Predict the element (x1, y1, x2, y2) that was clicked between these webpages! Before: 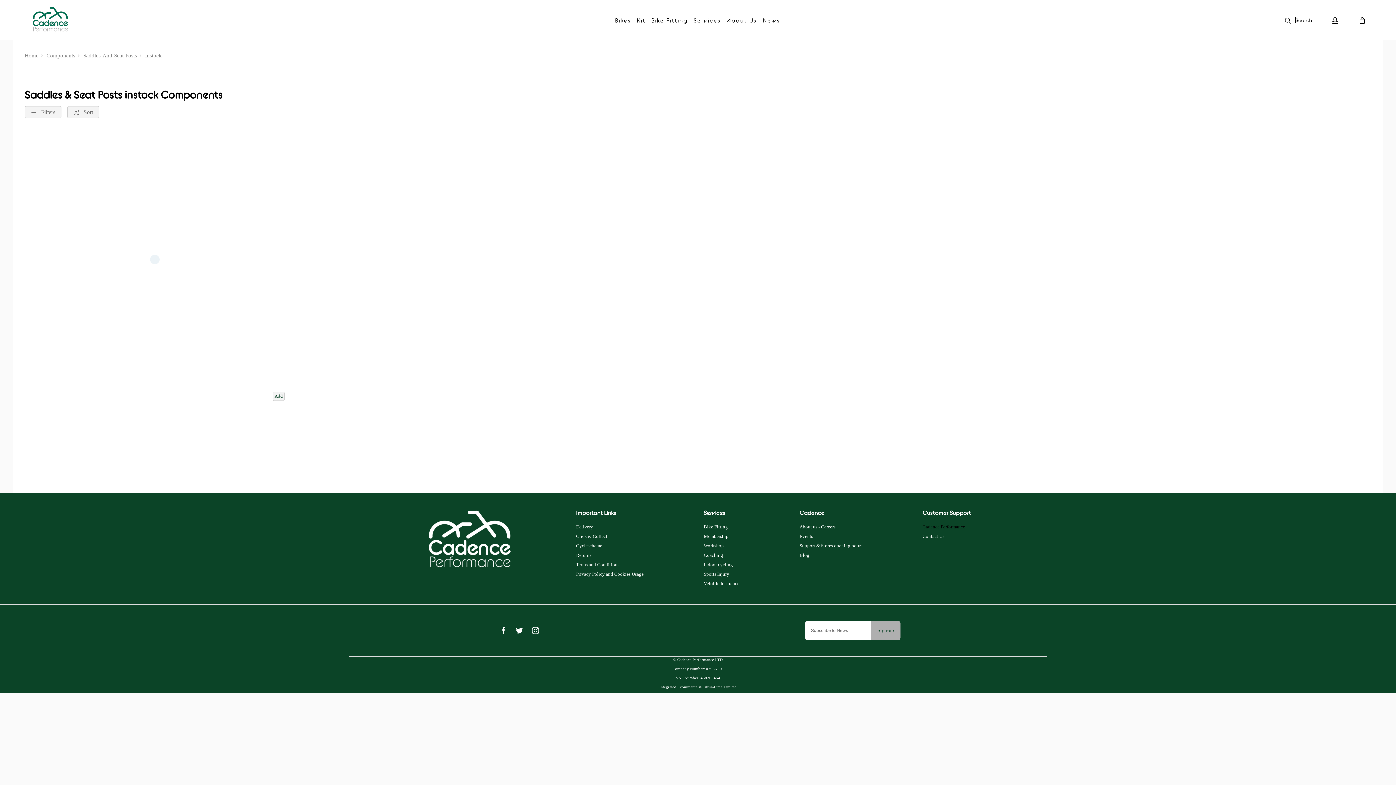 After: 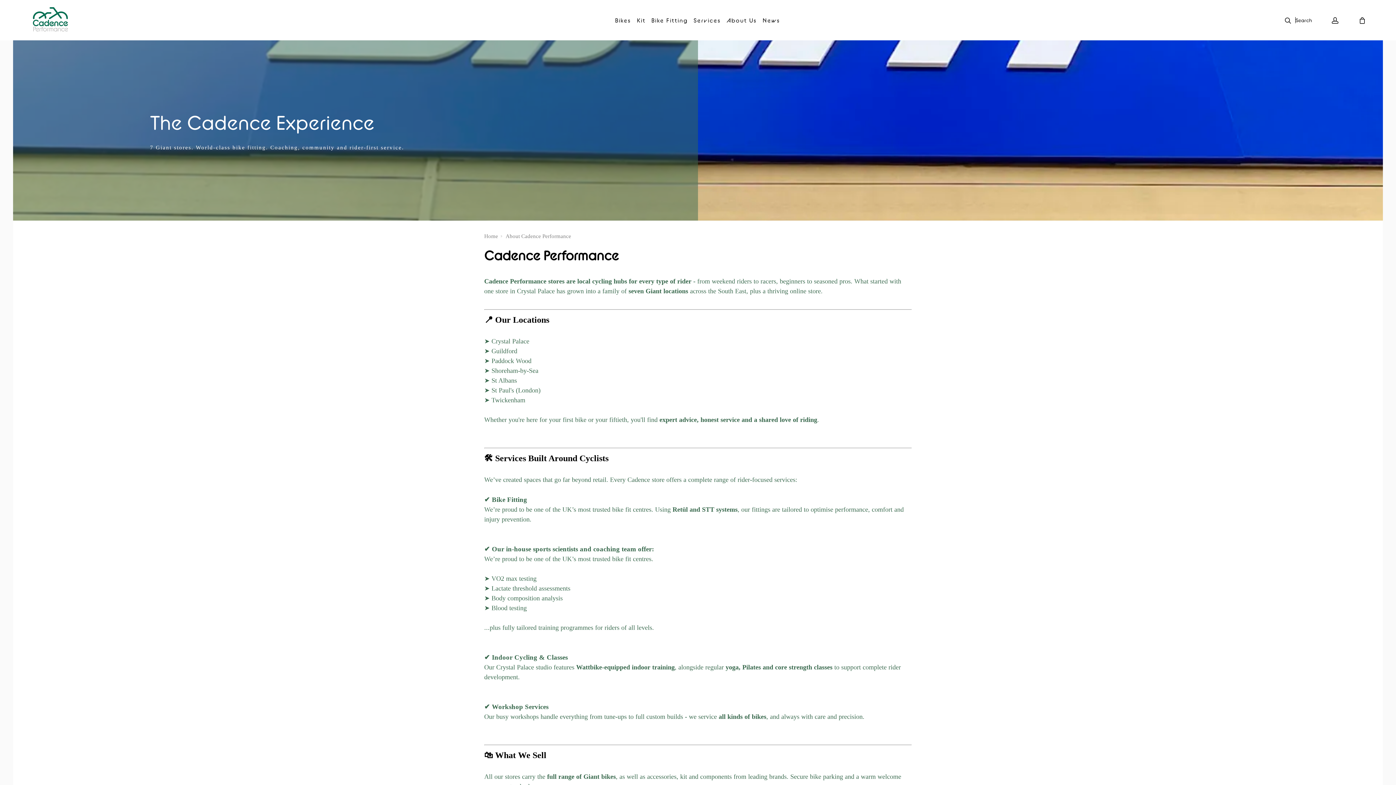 Action: label: About us - Careers bbox: (799, 522, 862, 531)